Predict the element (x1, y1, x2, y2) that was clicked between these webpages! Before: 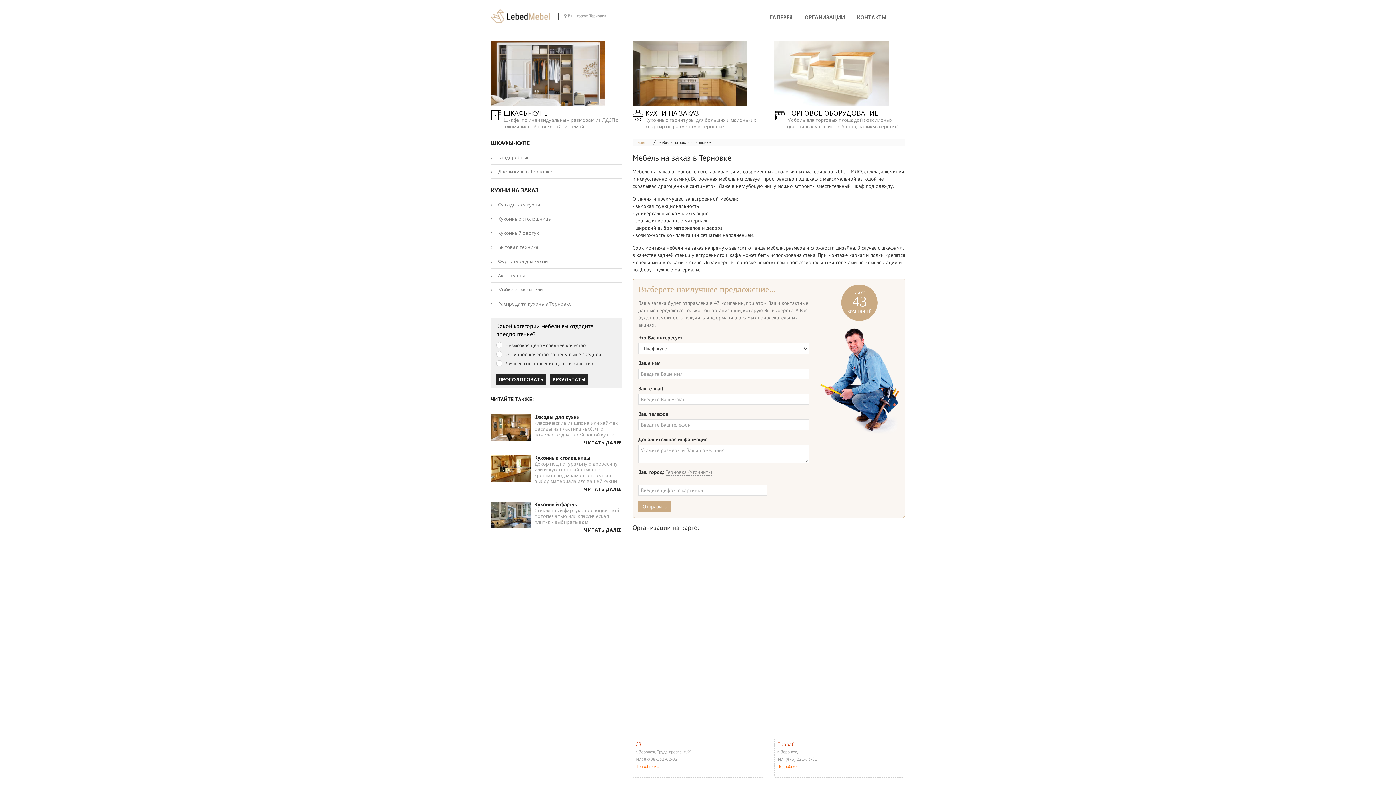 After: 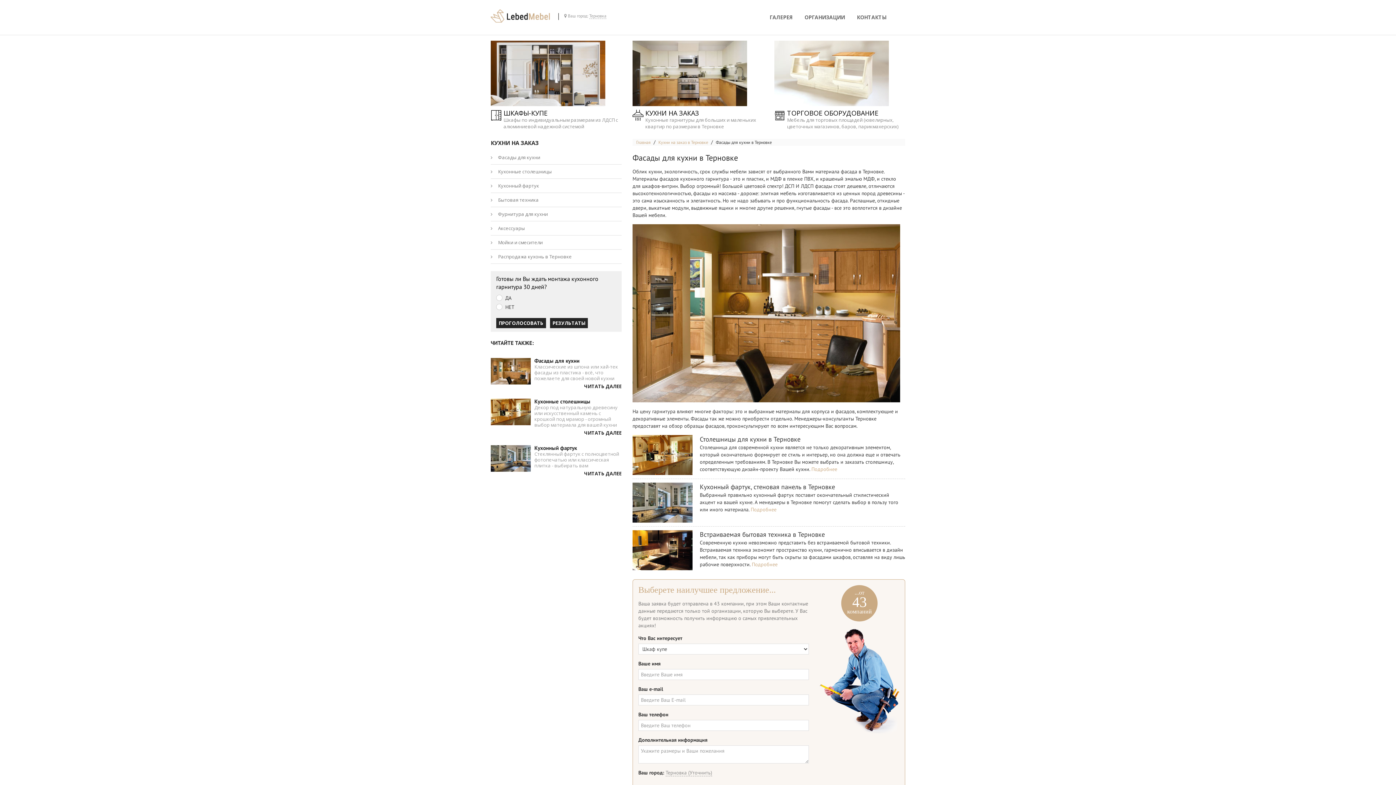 Action: bbox: (498, 201, 629, 208) label: Фасады для кухни